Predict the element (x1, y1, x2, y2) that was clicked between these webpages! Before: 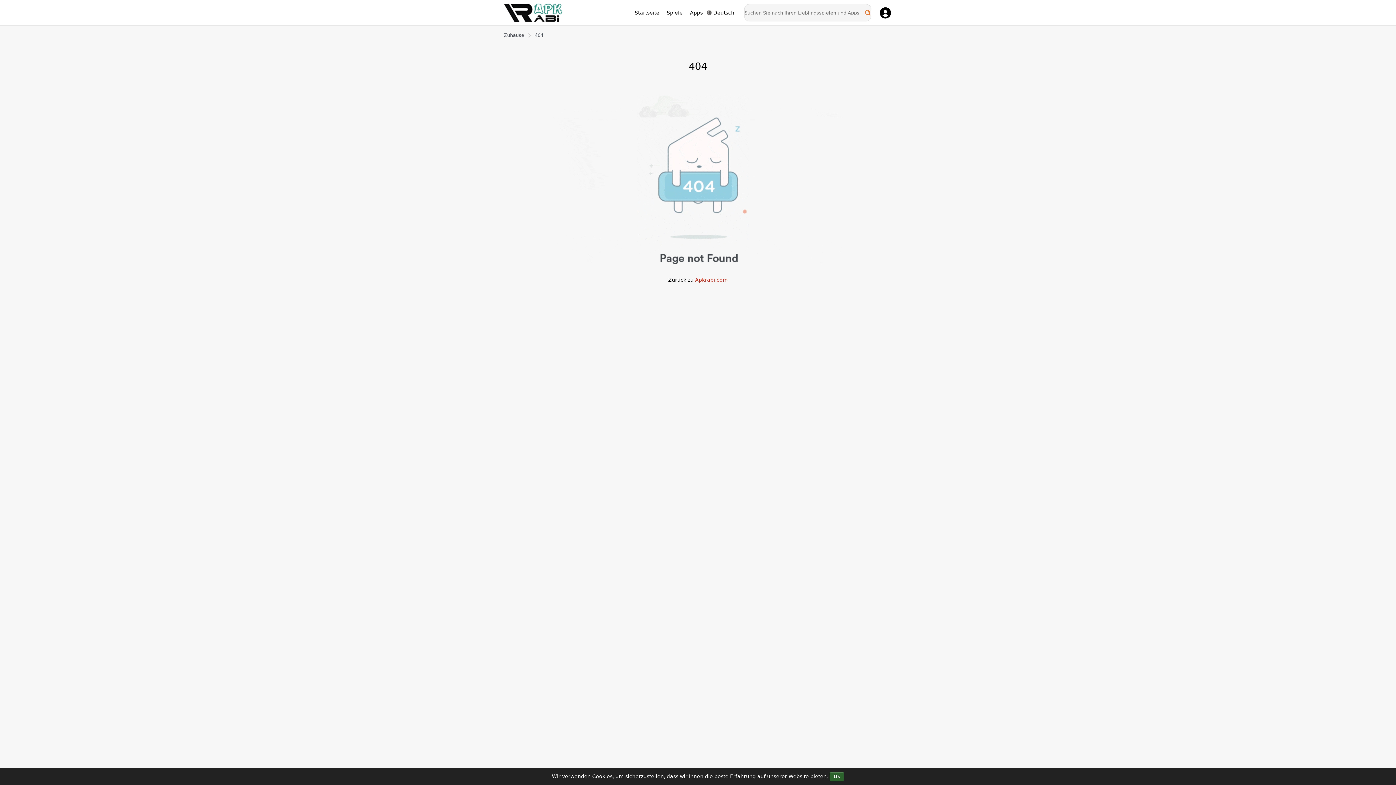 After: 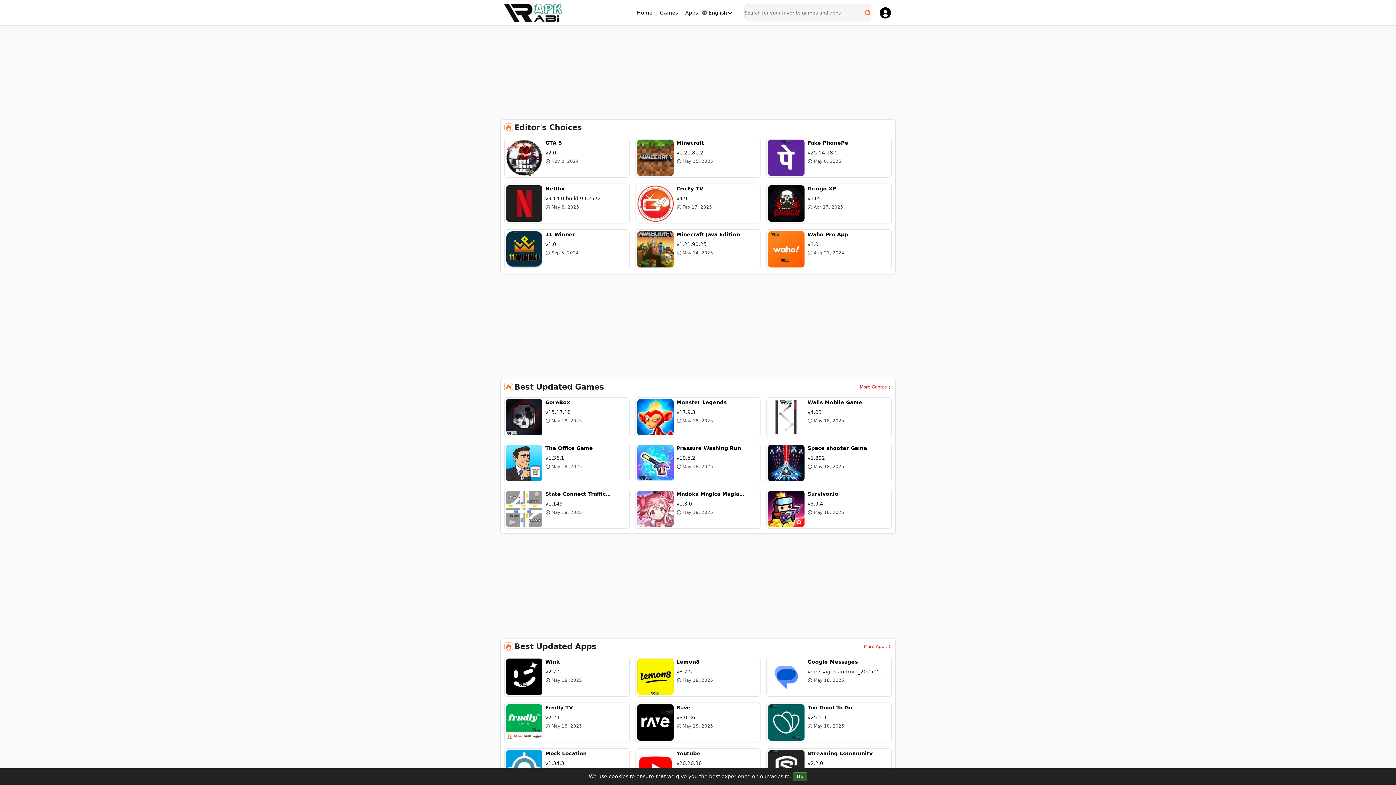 Action: label: Zuhause bbox: (504, 32, 524, 38)